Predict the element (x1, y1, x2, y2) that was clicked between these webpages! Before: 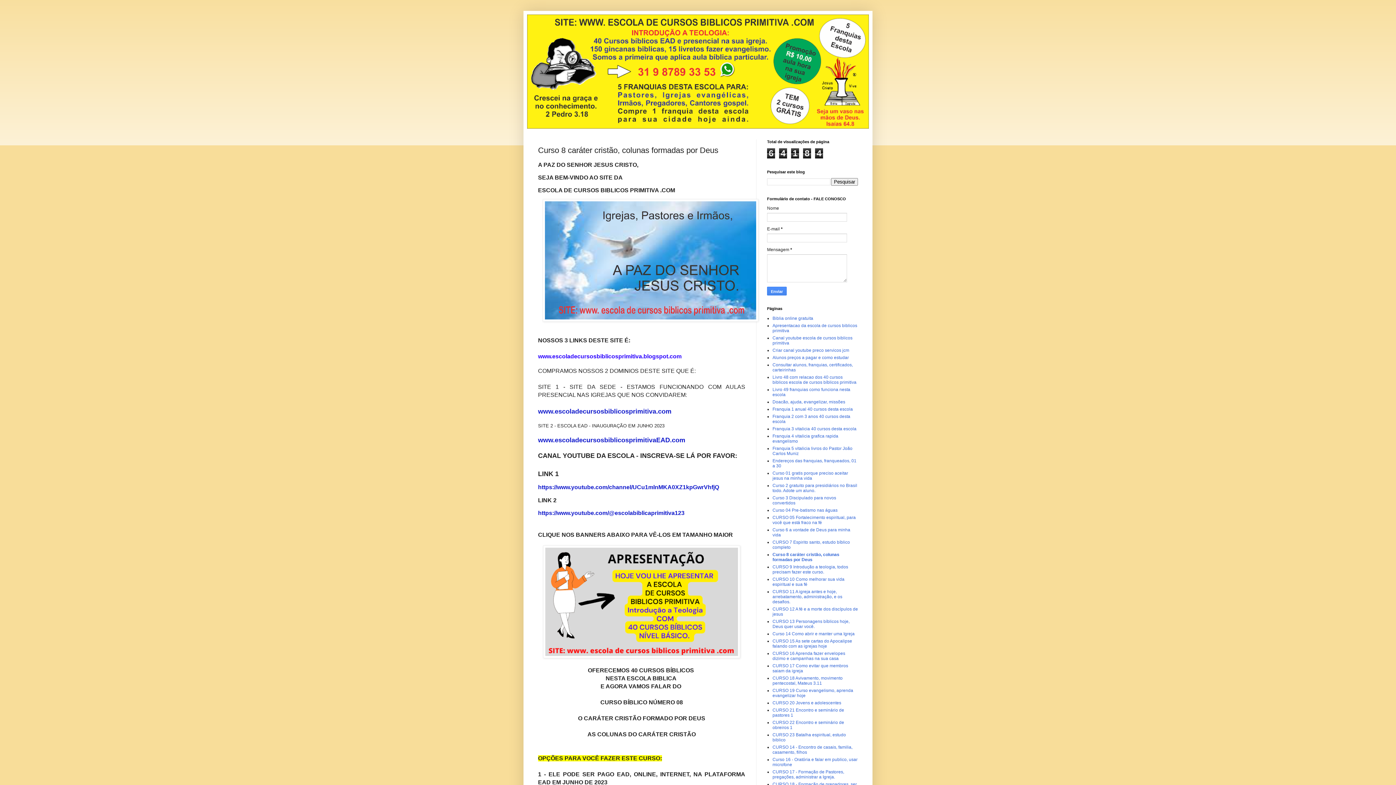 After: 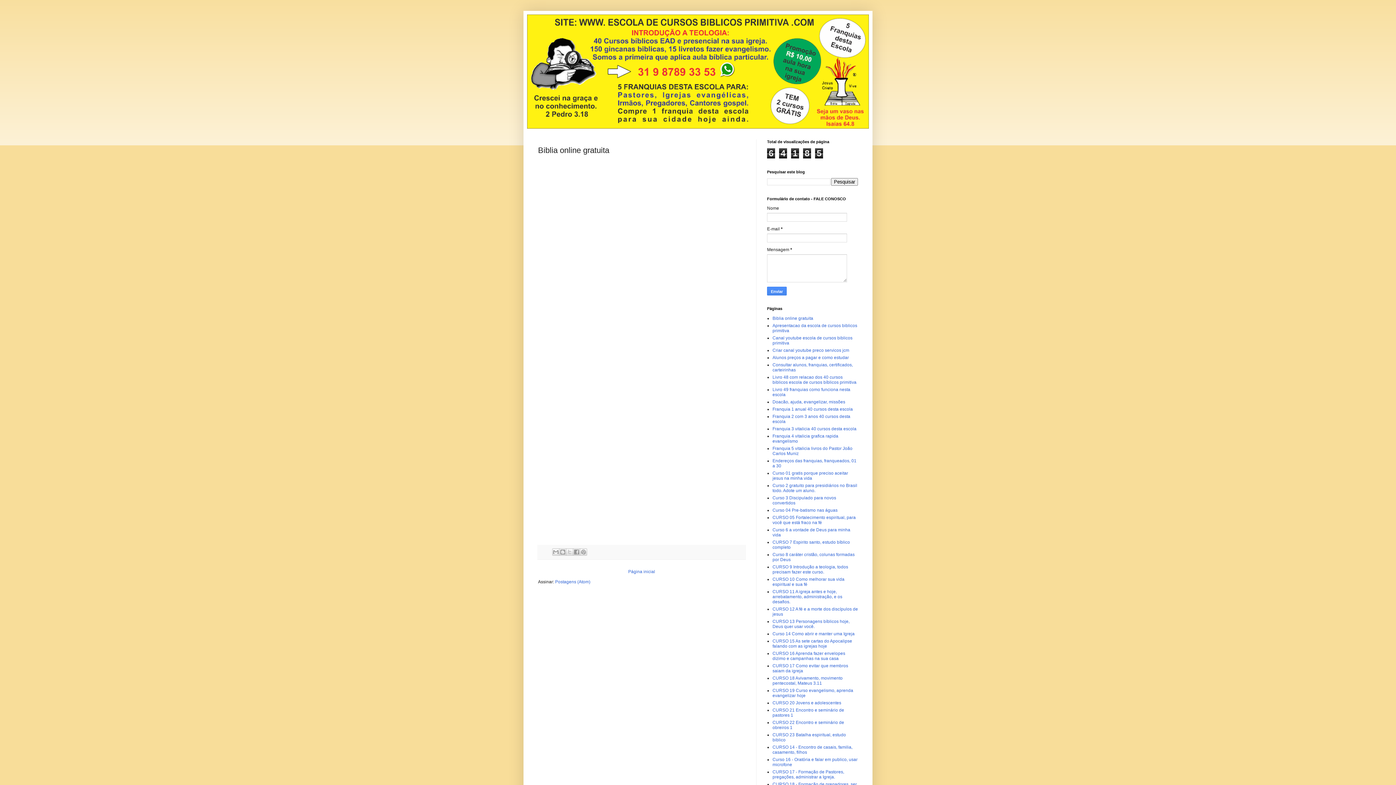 Action: bbox: (772, 316, 813, 321) label: Biblia online gratuita